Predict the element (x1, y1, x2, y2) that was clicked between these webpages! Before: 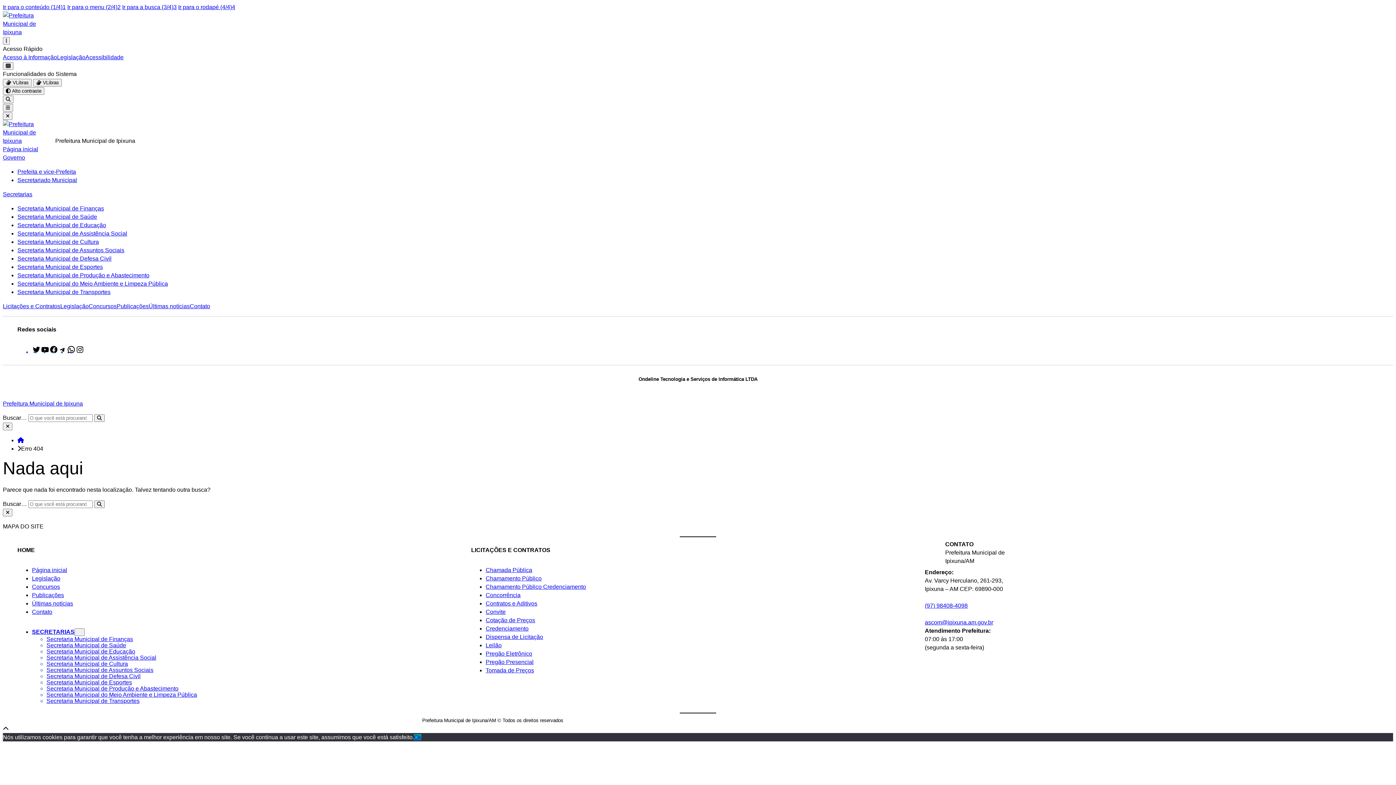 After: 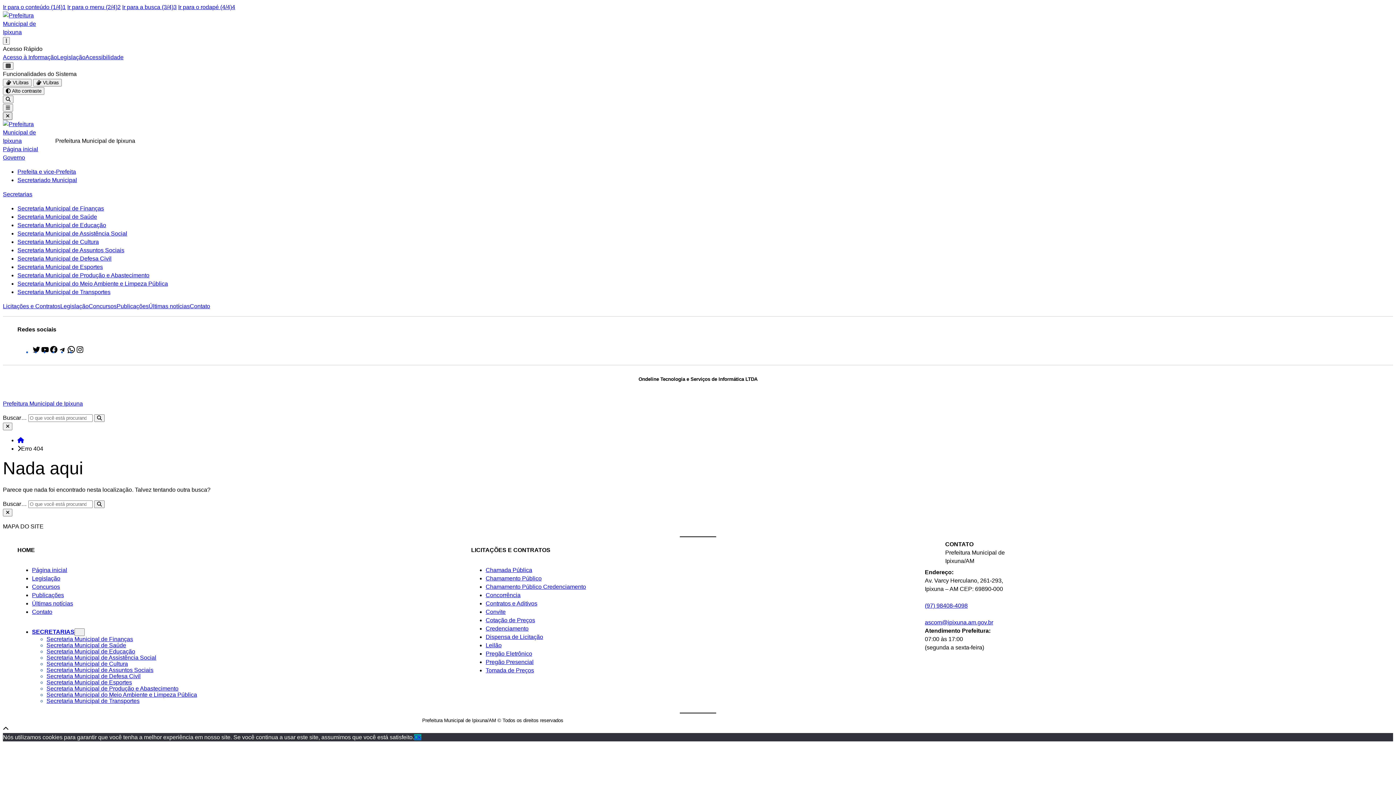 Action: bbox: (2, 112, 12, 120)